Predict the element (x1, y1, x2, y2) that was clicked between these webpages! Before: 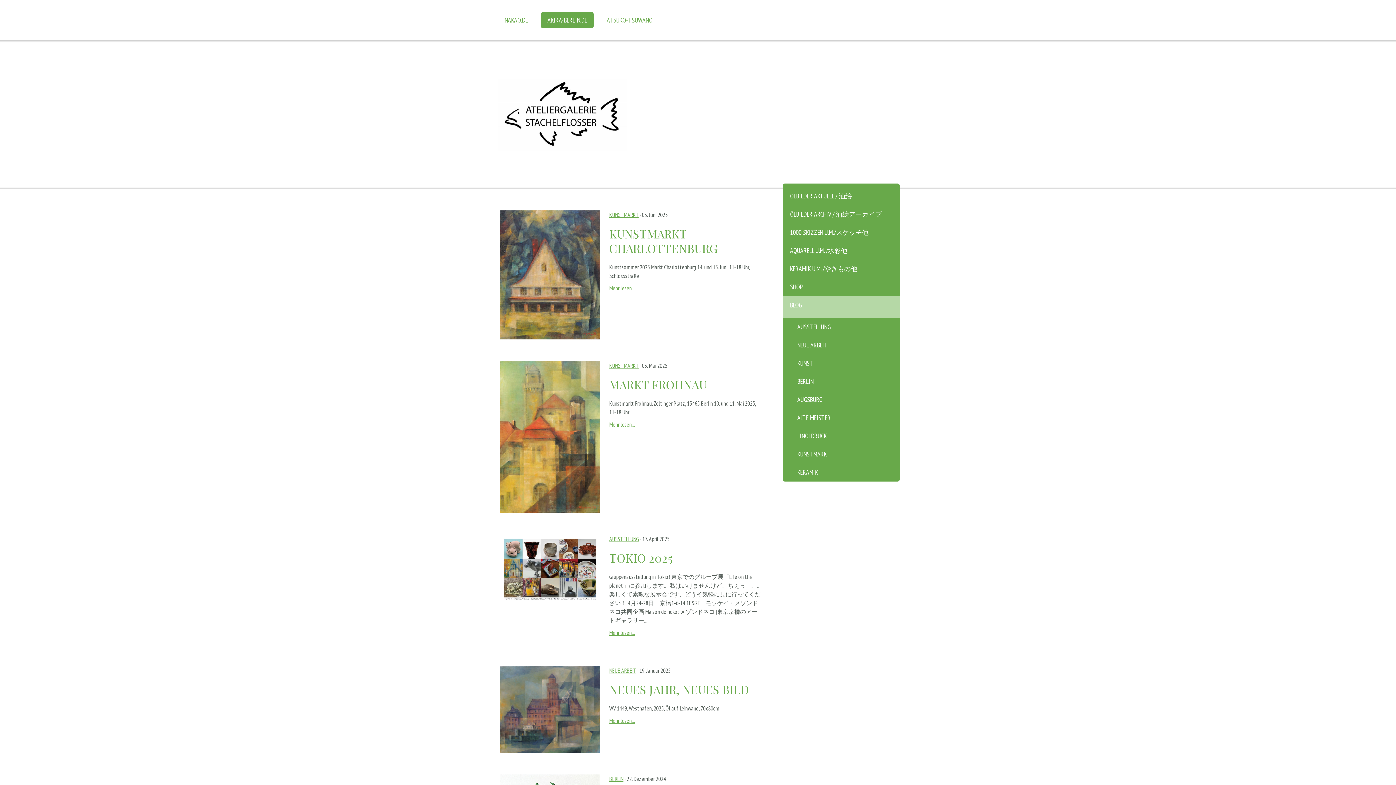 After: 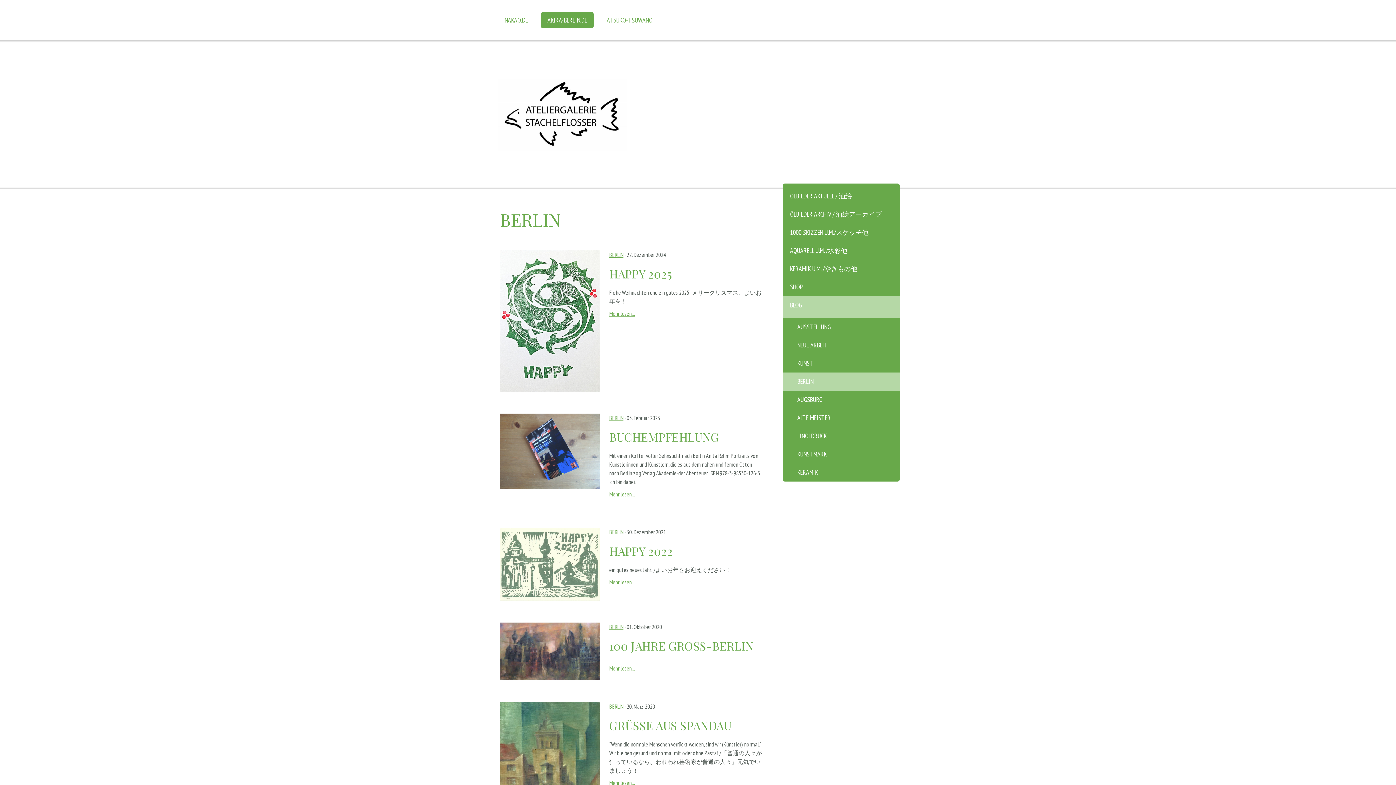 Action: label: BERLIN bbox: (782, 372, 900, 390)